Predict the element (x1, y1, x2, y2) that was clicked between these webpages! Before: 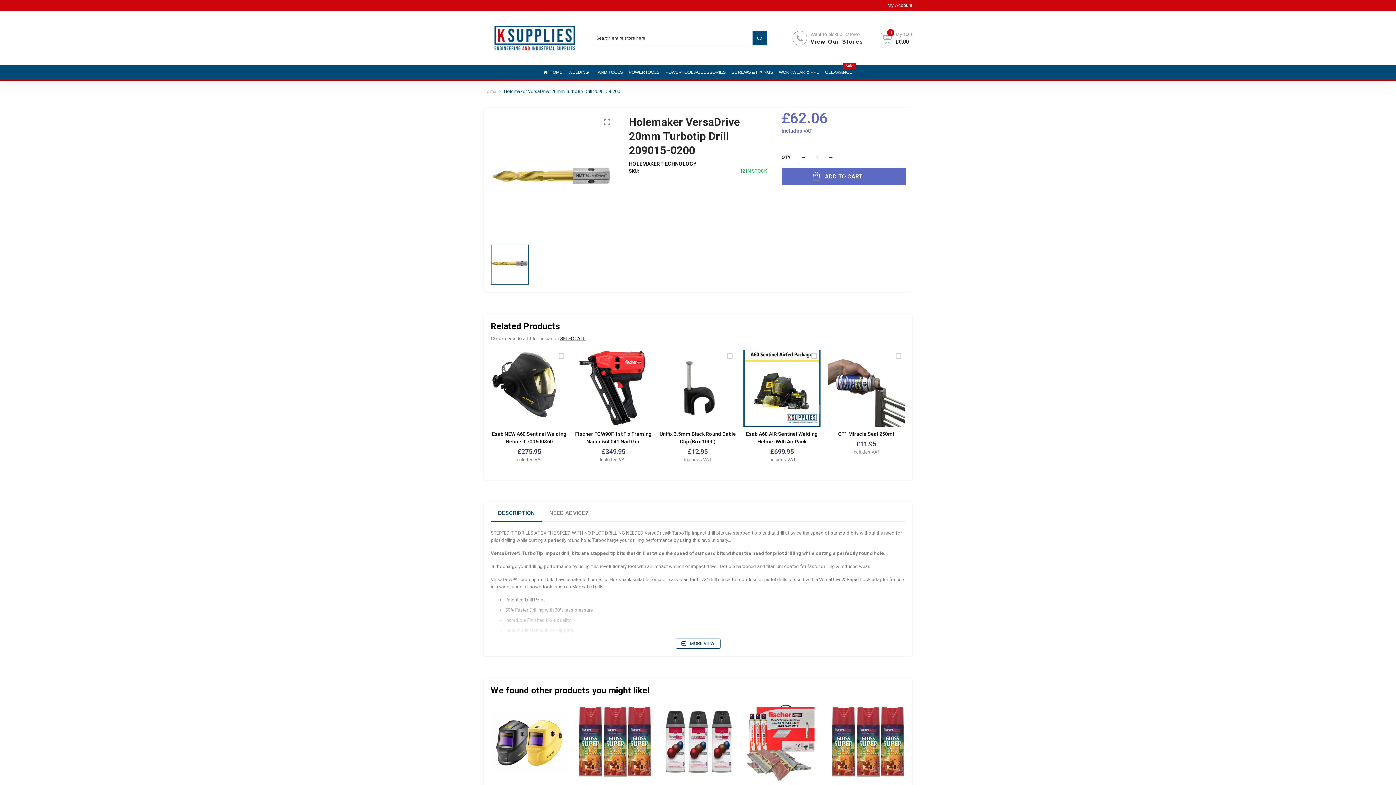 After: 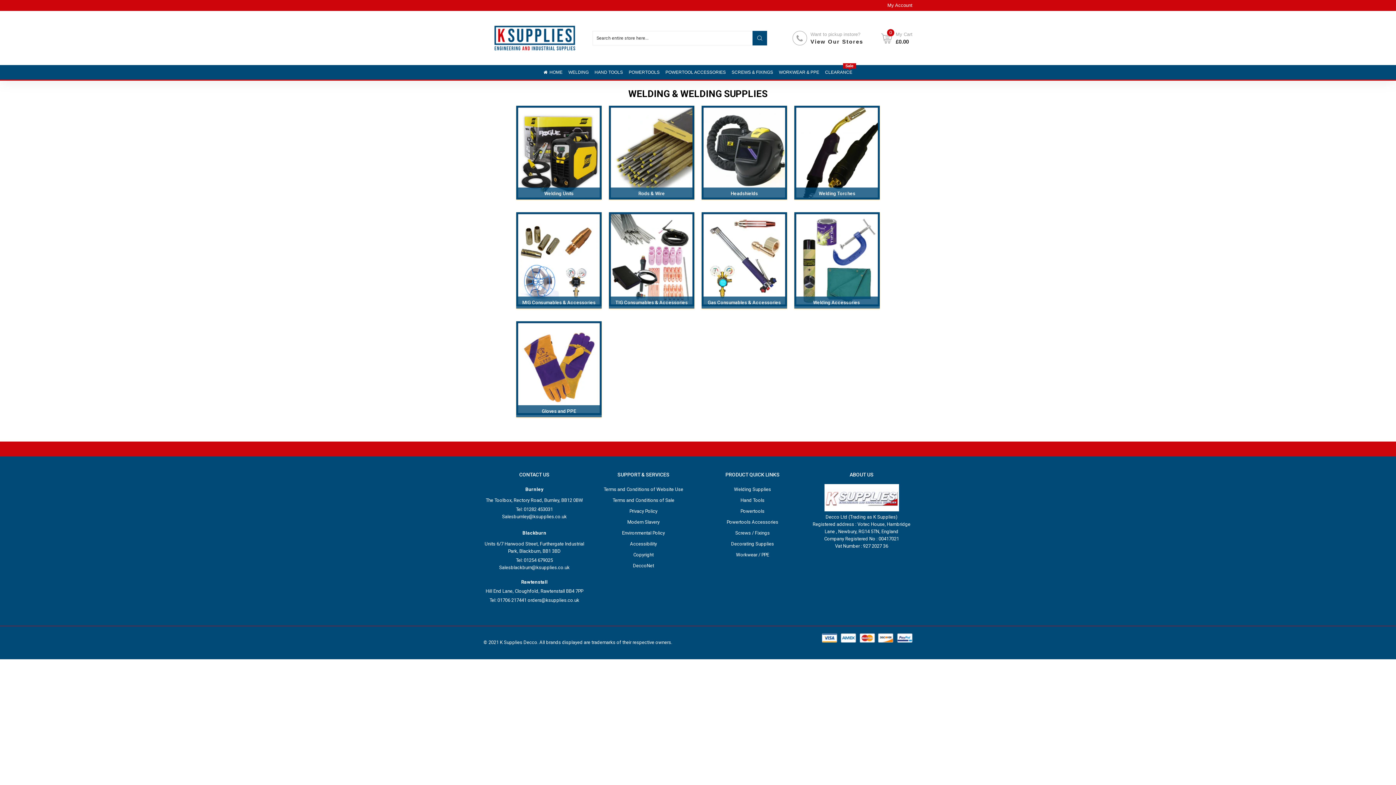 Action: label: WELDING bbox: (565, 65, 591, 79)